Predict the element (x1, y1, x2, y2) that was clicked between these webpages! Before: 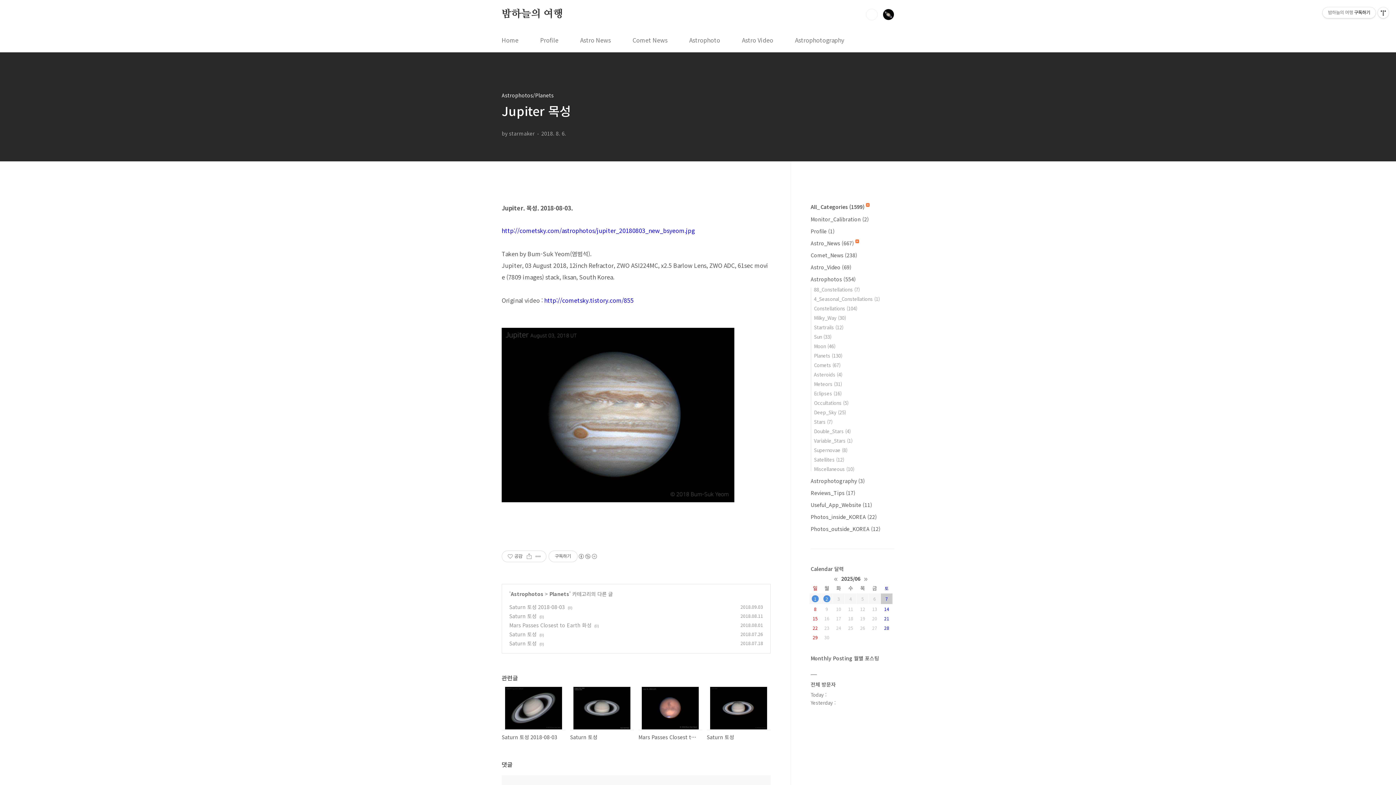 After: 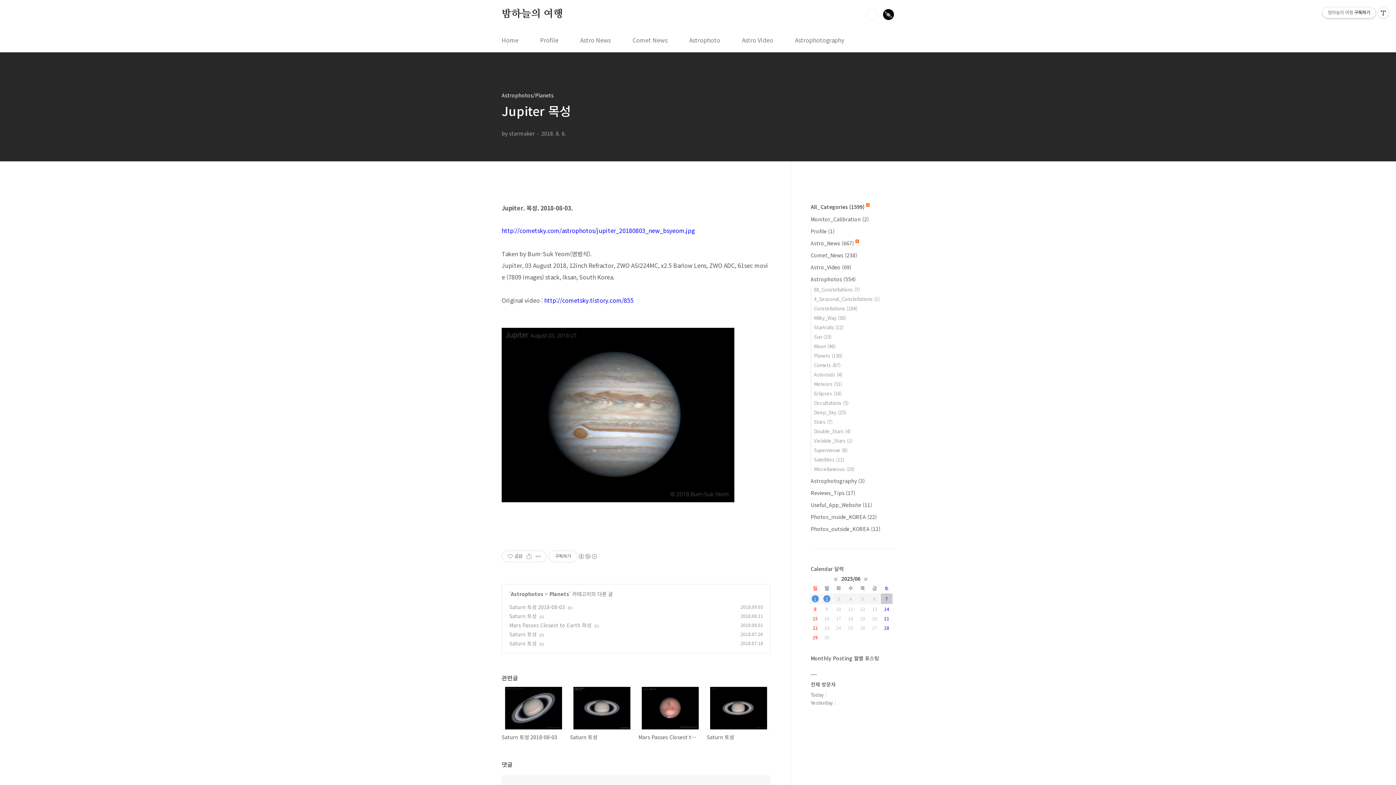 Action: bbox: (1322, 7, 1376, 18) label: 밤하늘의 여행구독하기